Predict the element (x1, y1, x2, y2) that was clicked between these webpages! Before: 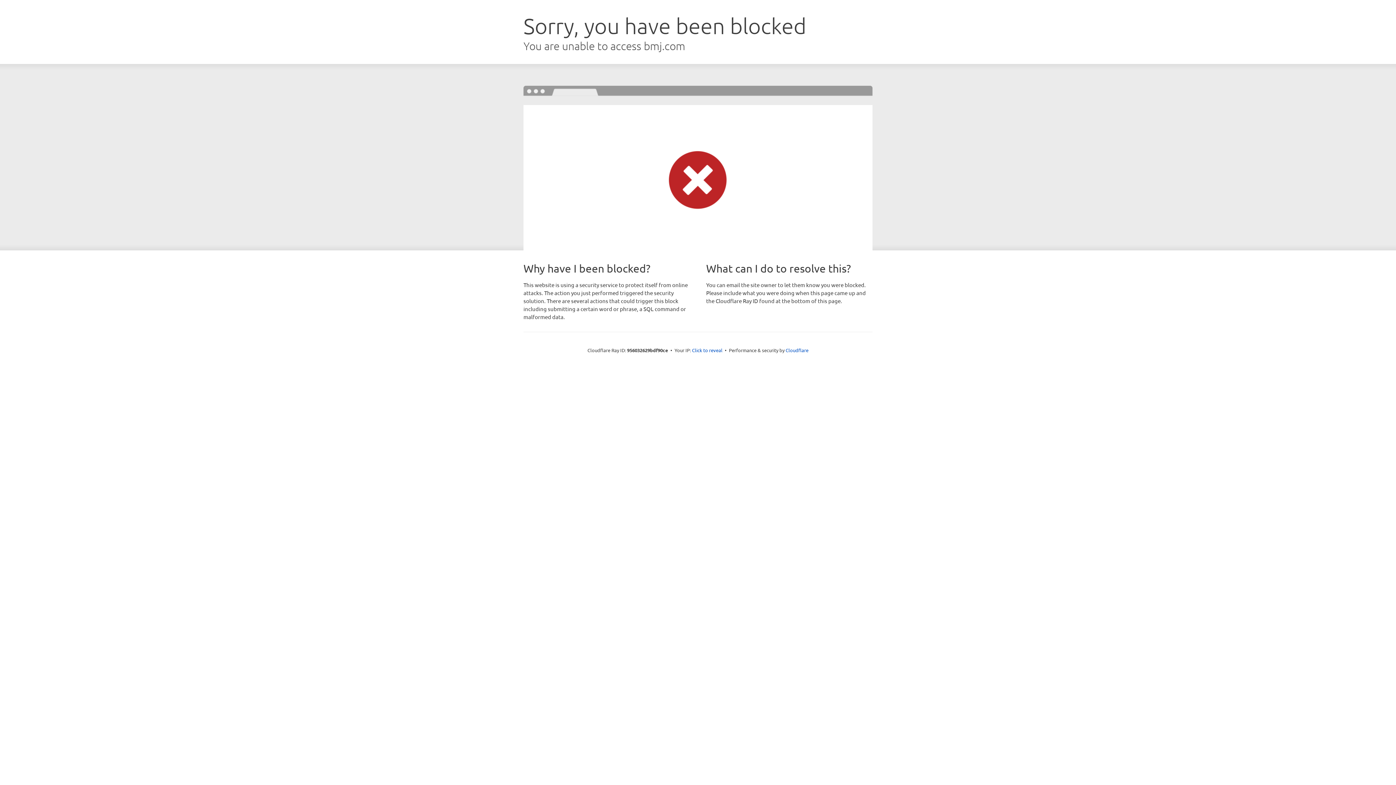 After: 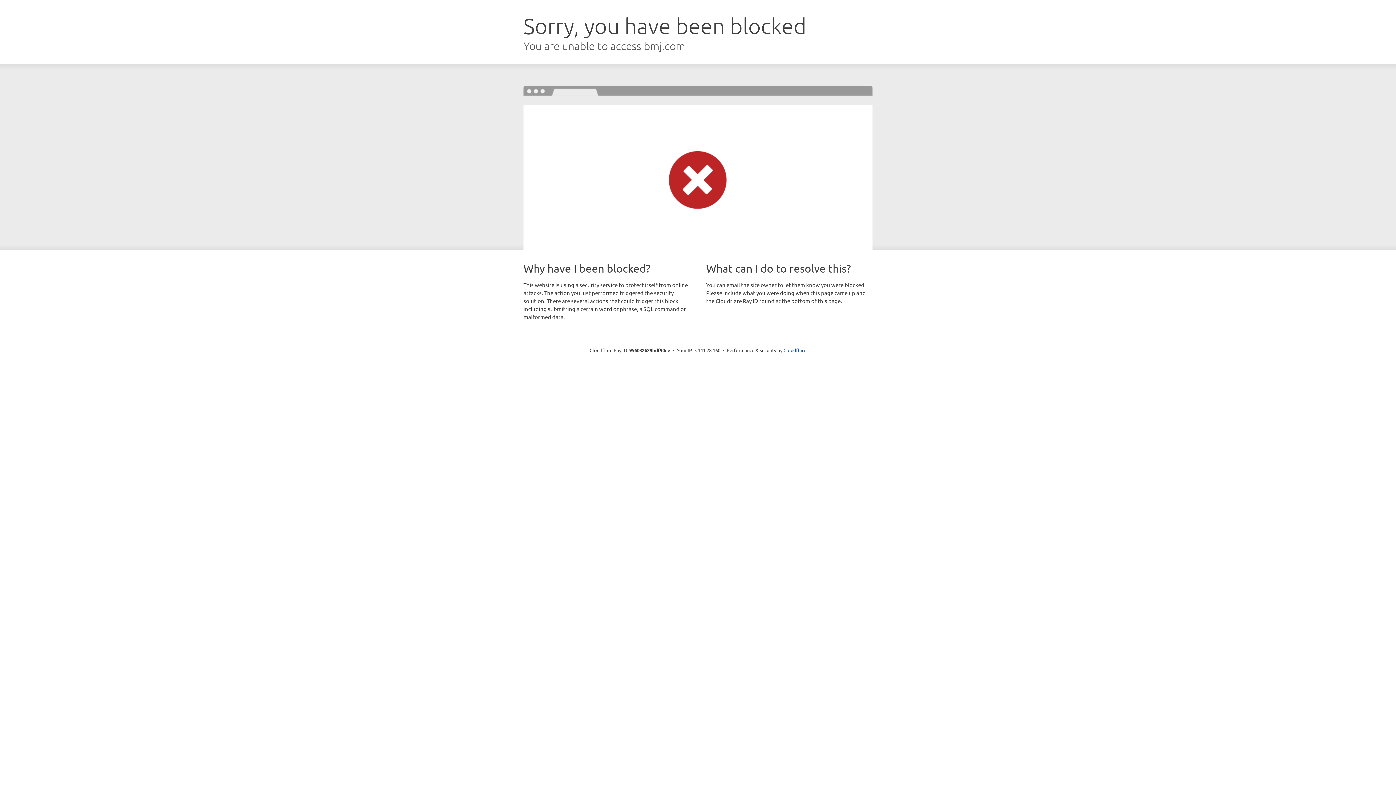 Action: label: Click to reveal bbox: (692, 346, 722, 353)